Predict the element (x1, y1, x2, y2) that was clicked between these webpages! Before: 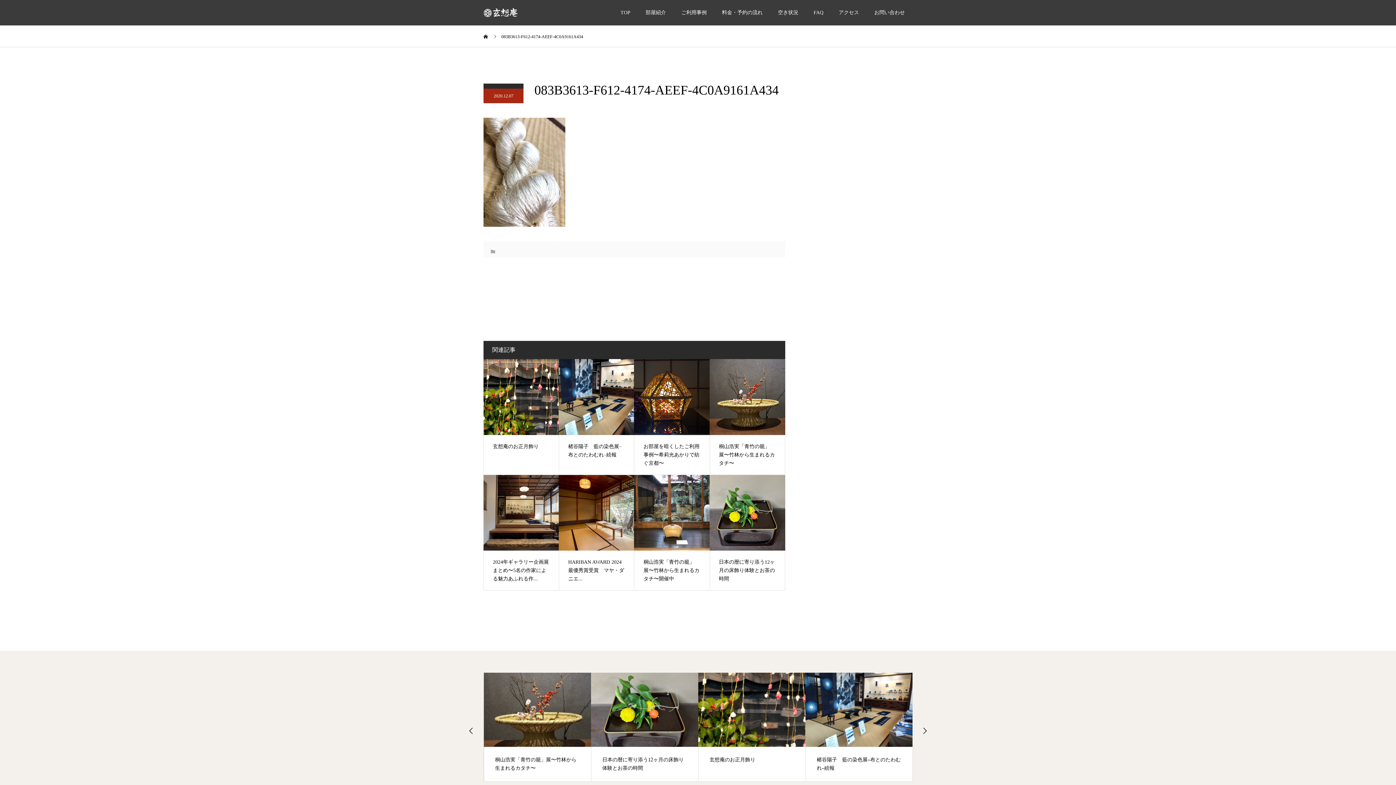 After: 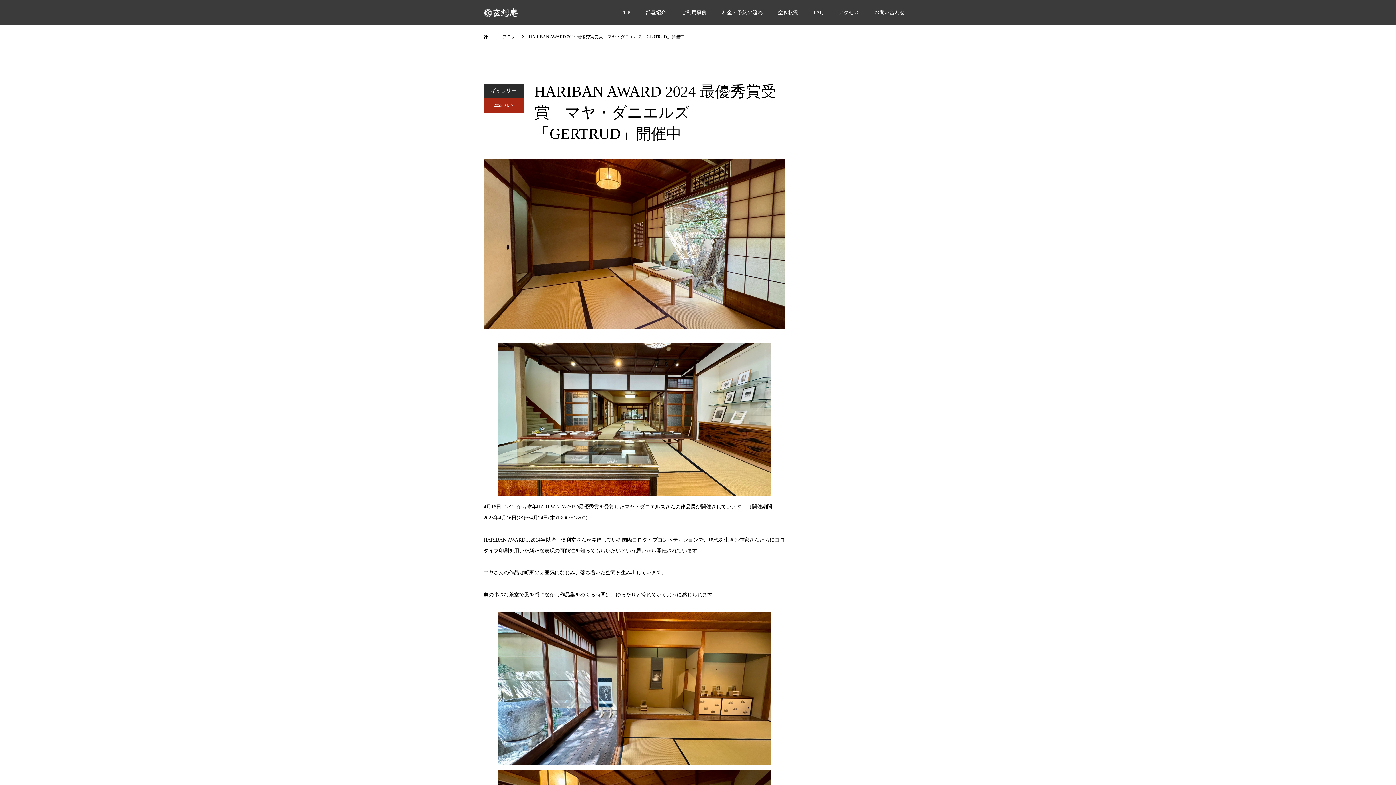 Action: label: HARIBAN AWARD 2024 最優秀賞受賞　マヤ・ダニエ... bbox: (559, 475, 634, 590)